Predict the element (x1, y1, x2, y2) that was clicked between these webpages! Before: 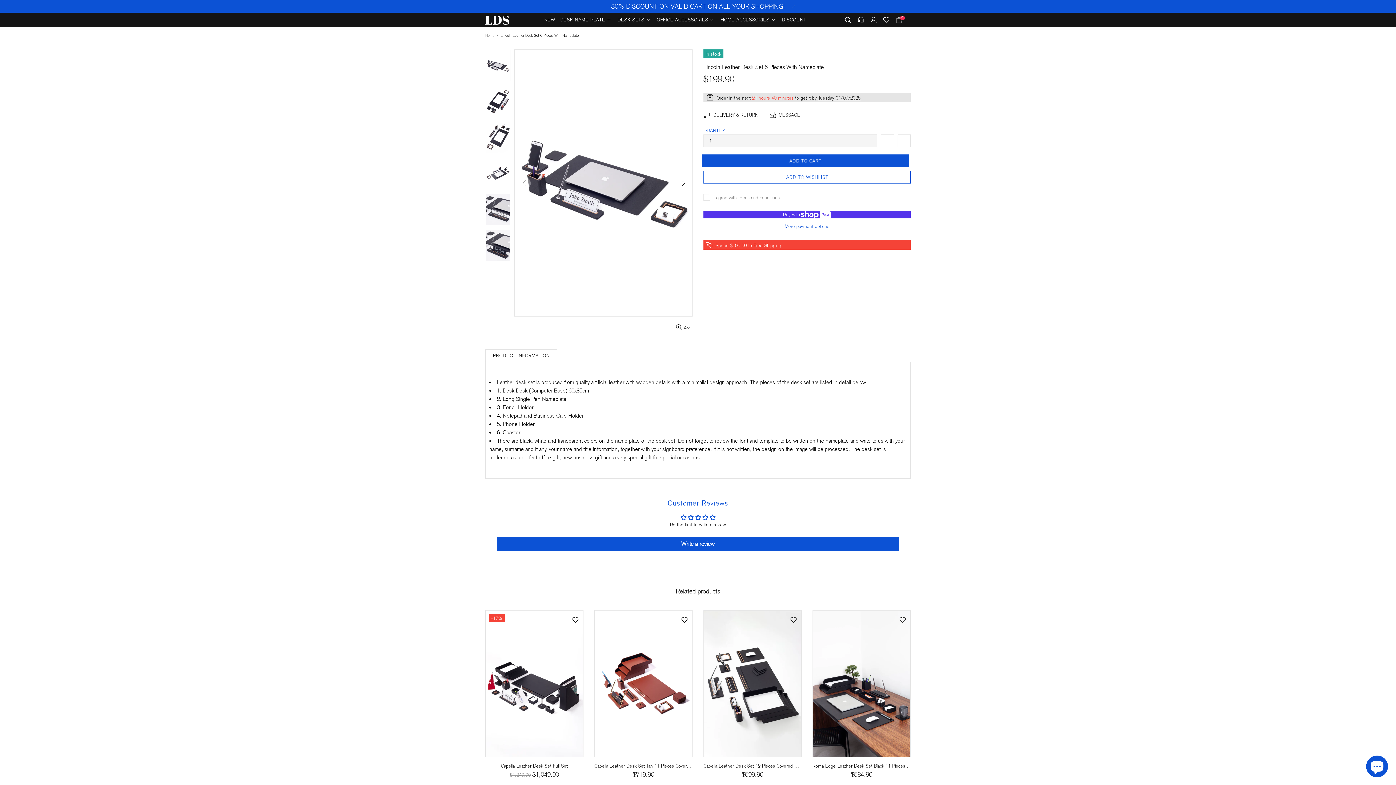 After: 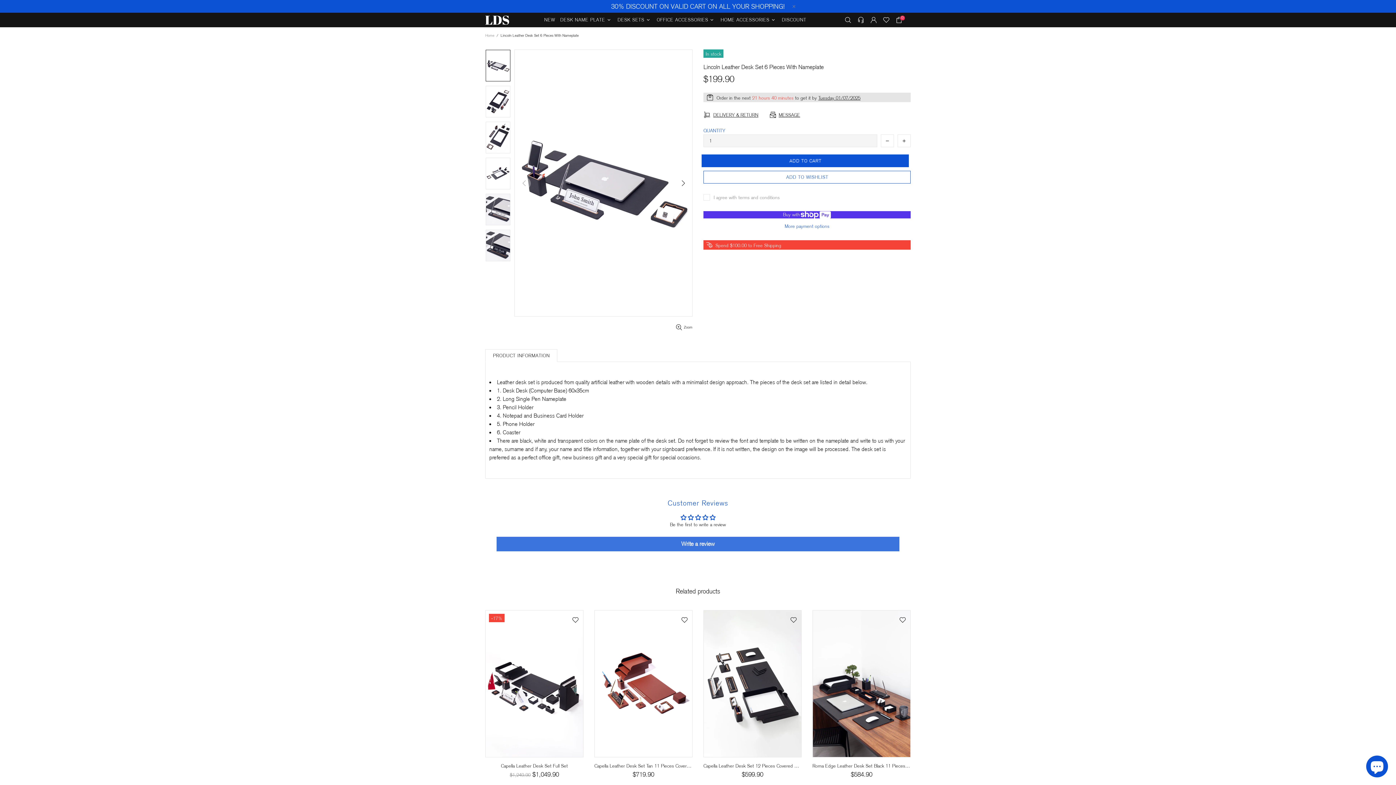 Action: label: Write a review bbox: (496, 537, 899, 551)